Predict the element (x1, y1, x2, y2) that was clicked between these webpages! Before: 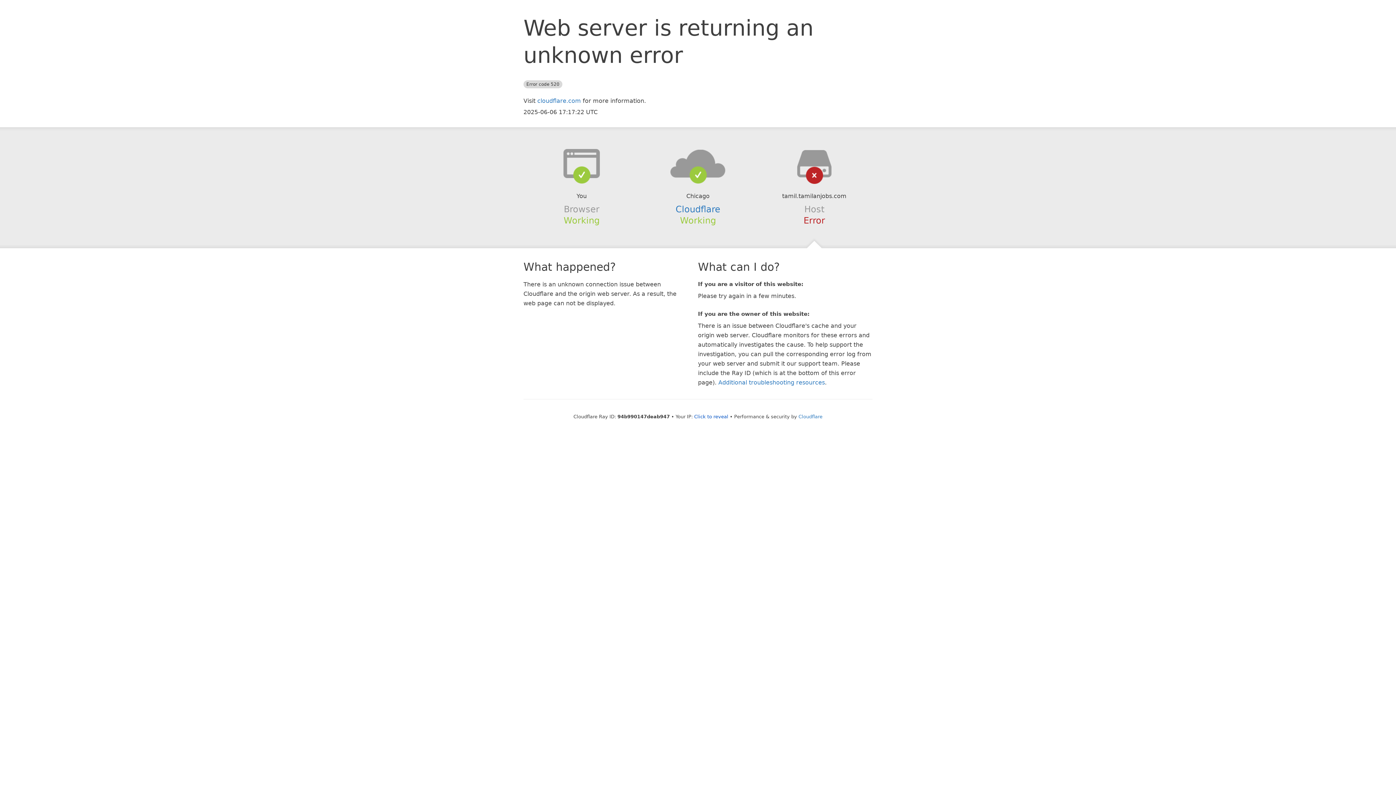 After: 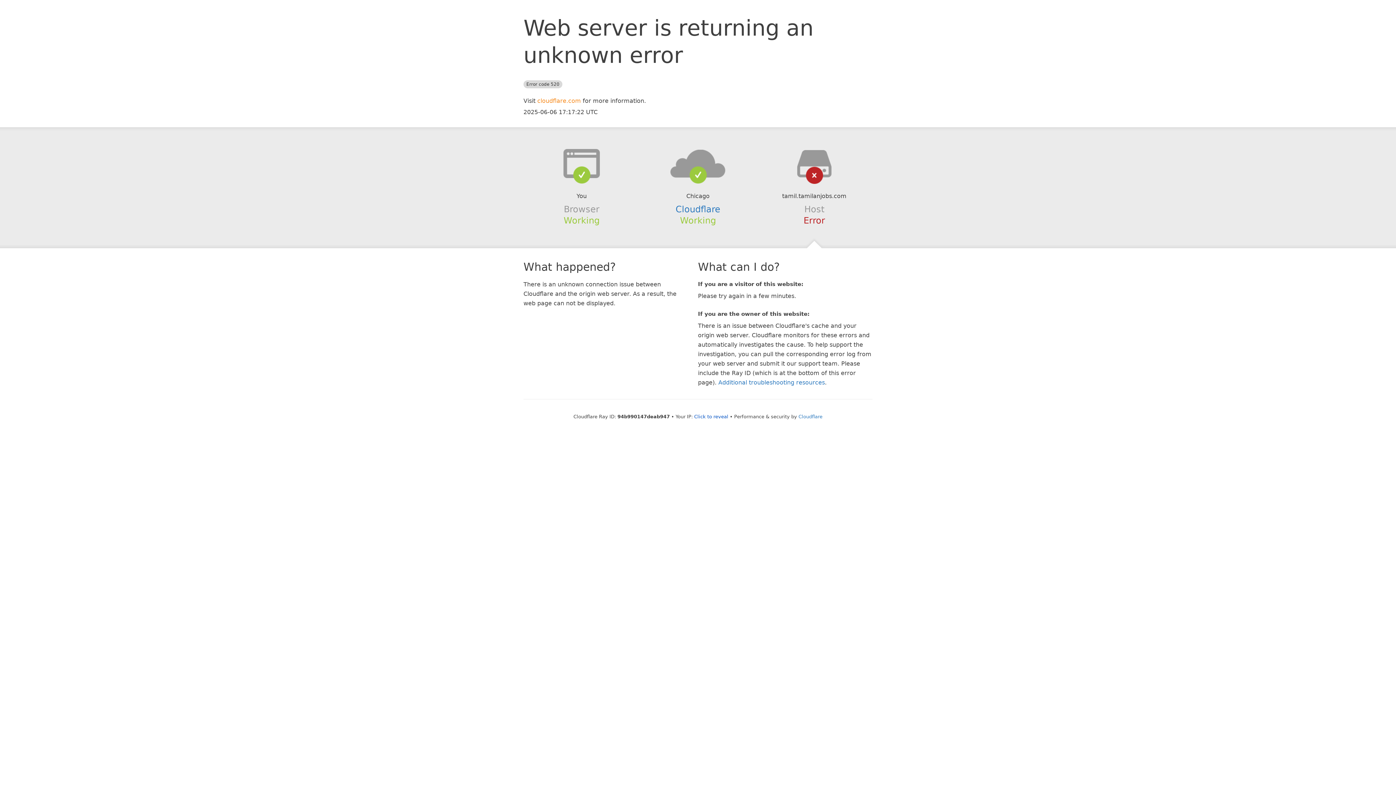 Action: label: cloudflare.com bbox: (537, 97, 581, 104)